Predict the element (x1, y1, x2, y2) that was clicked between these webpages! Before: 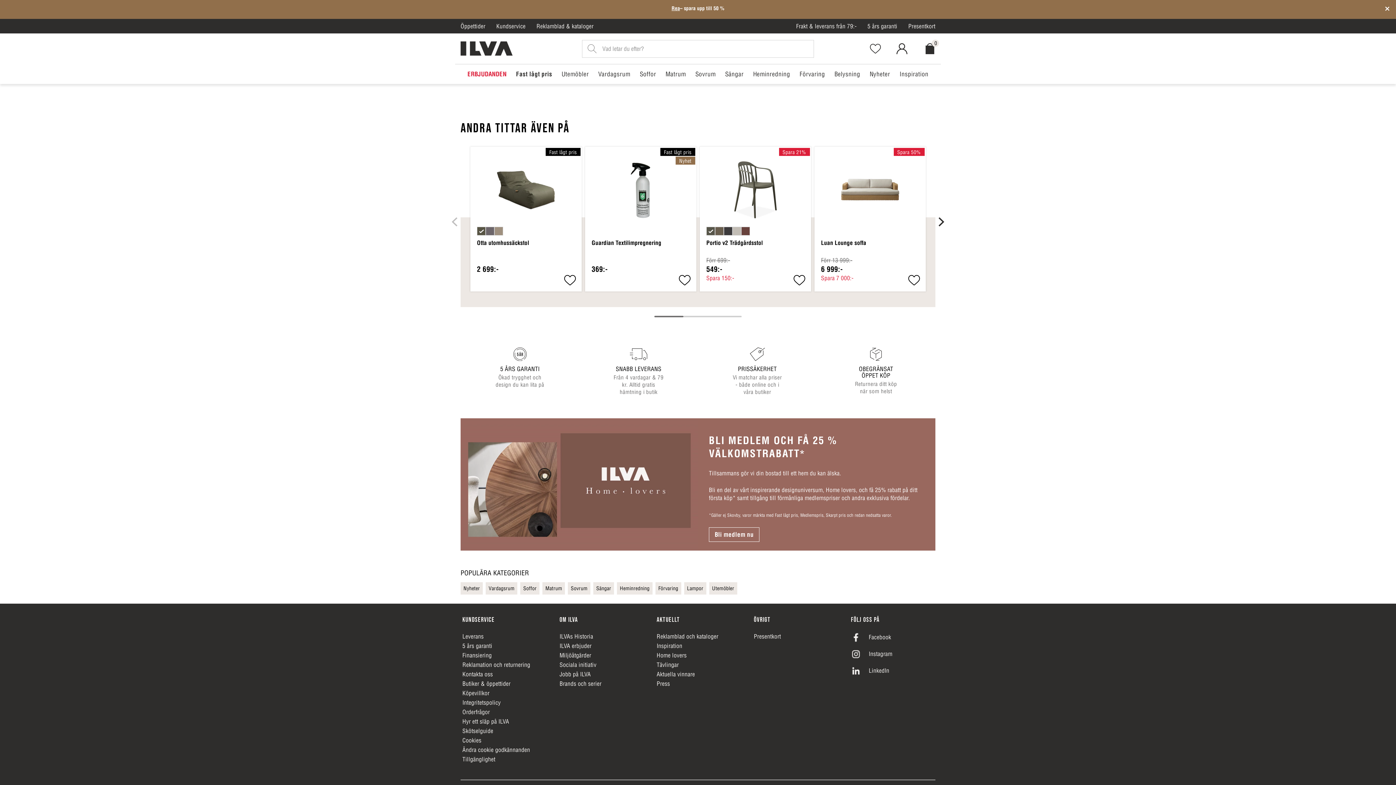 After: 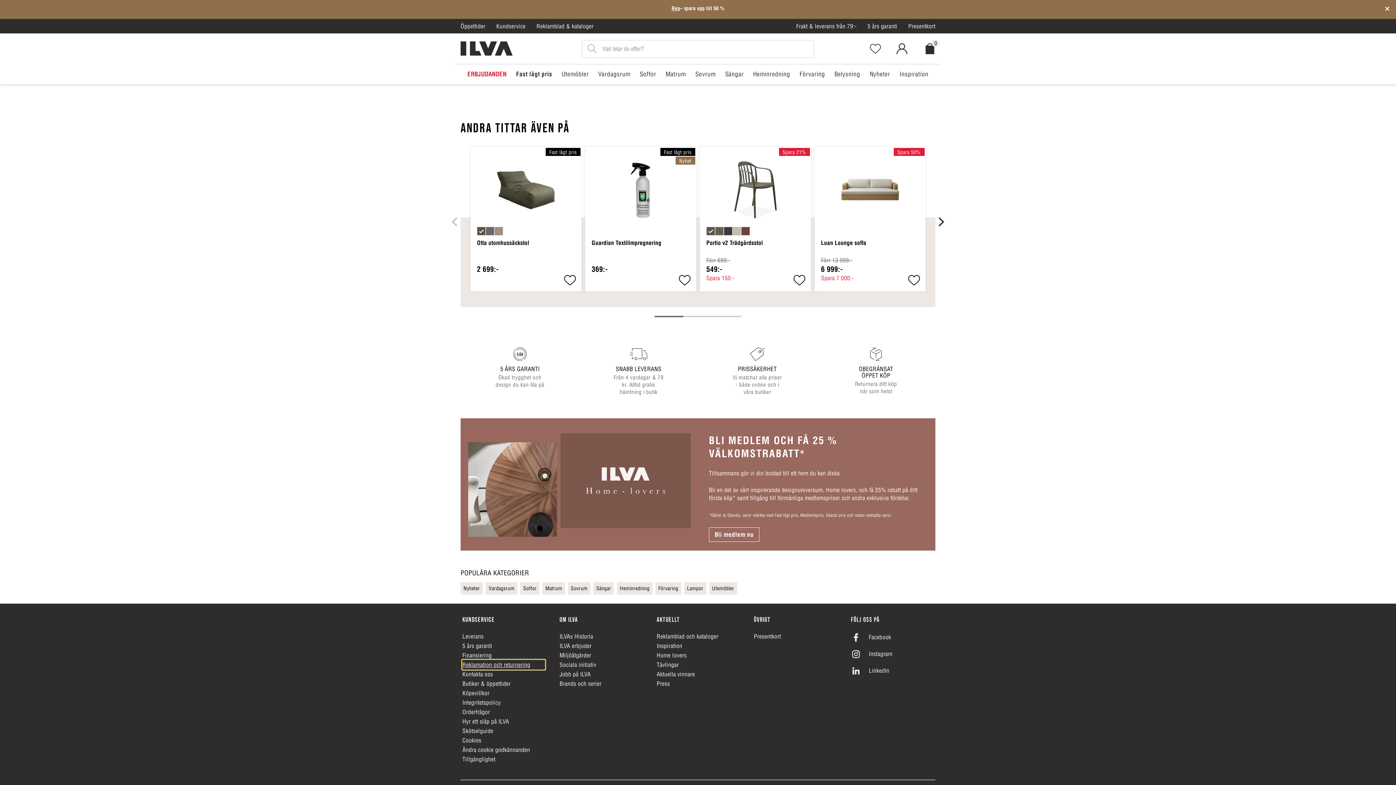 Action: label: Reklamation och returnering bbox: (462, 611, 545, 620)